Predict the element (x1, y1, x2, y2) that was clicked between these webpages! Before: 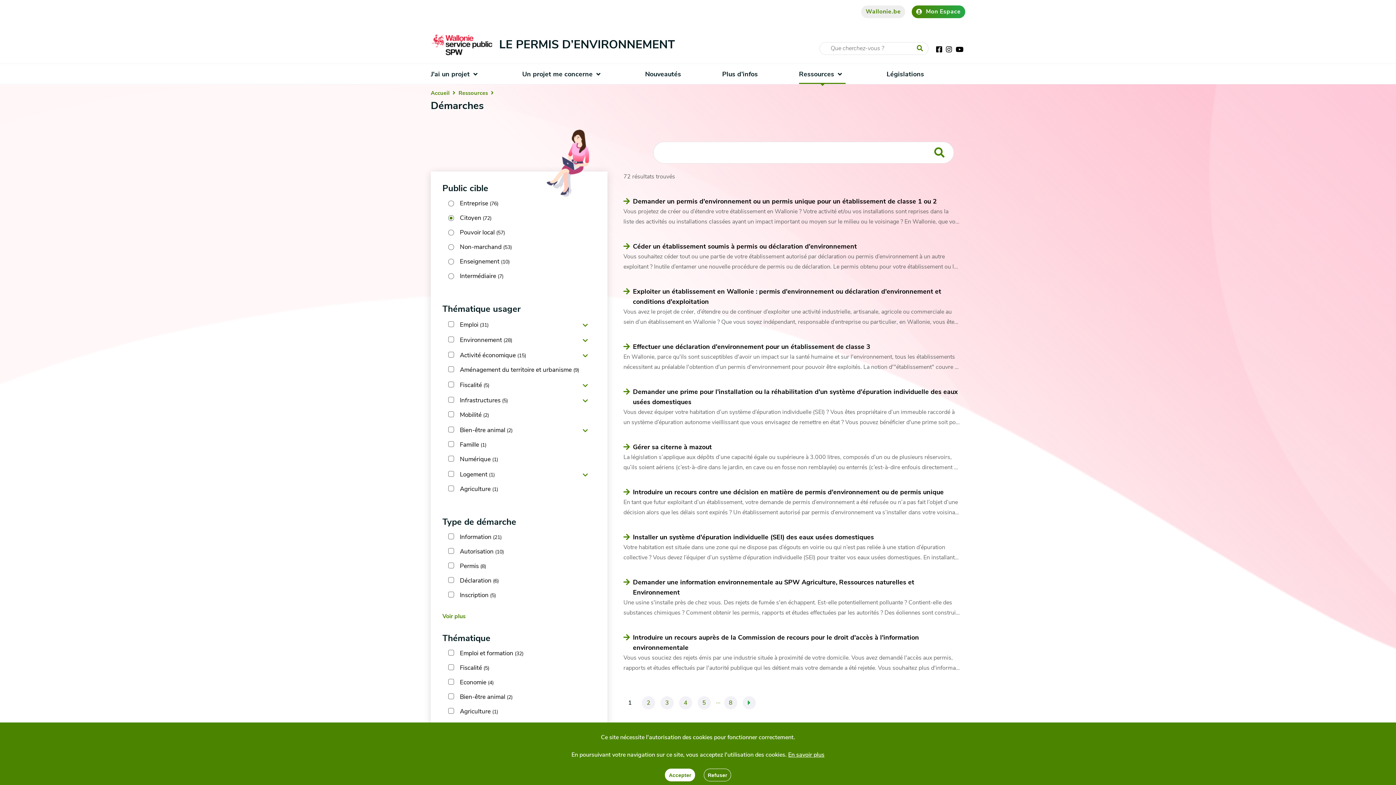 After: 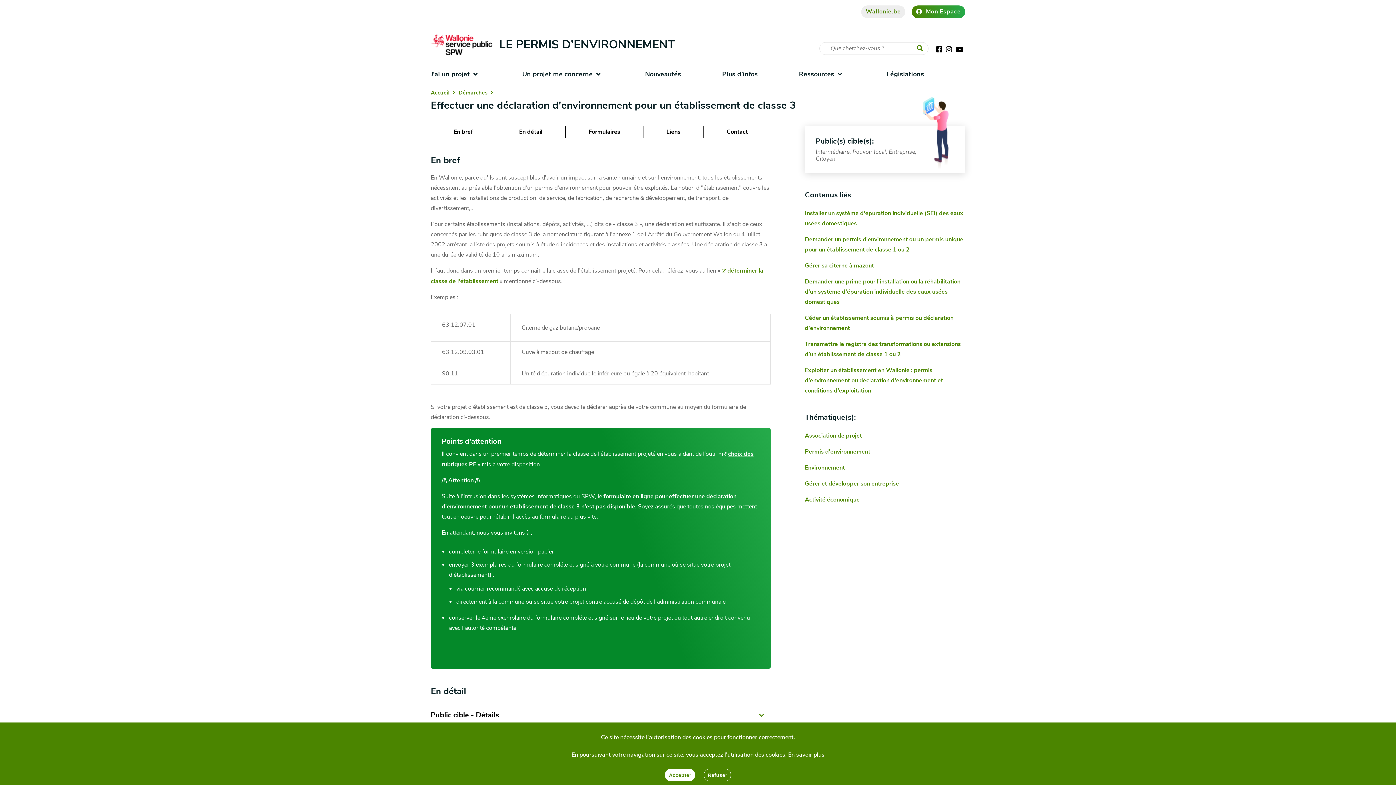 Action: bbox: (623, 341, 960, 352) label: Effectuer une déclaration d'environnement pour un établissement de classe 3